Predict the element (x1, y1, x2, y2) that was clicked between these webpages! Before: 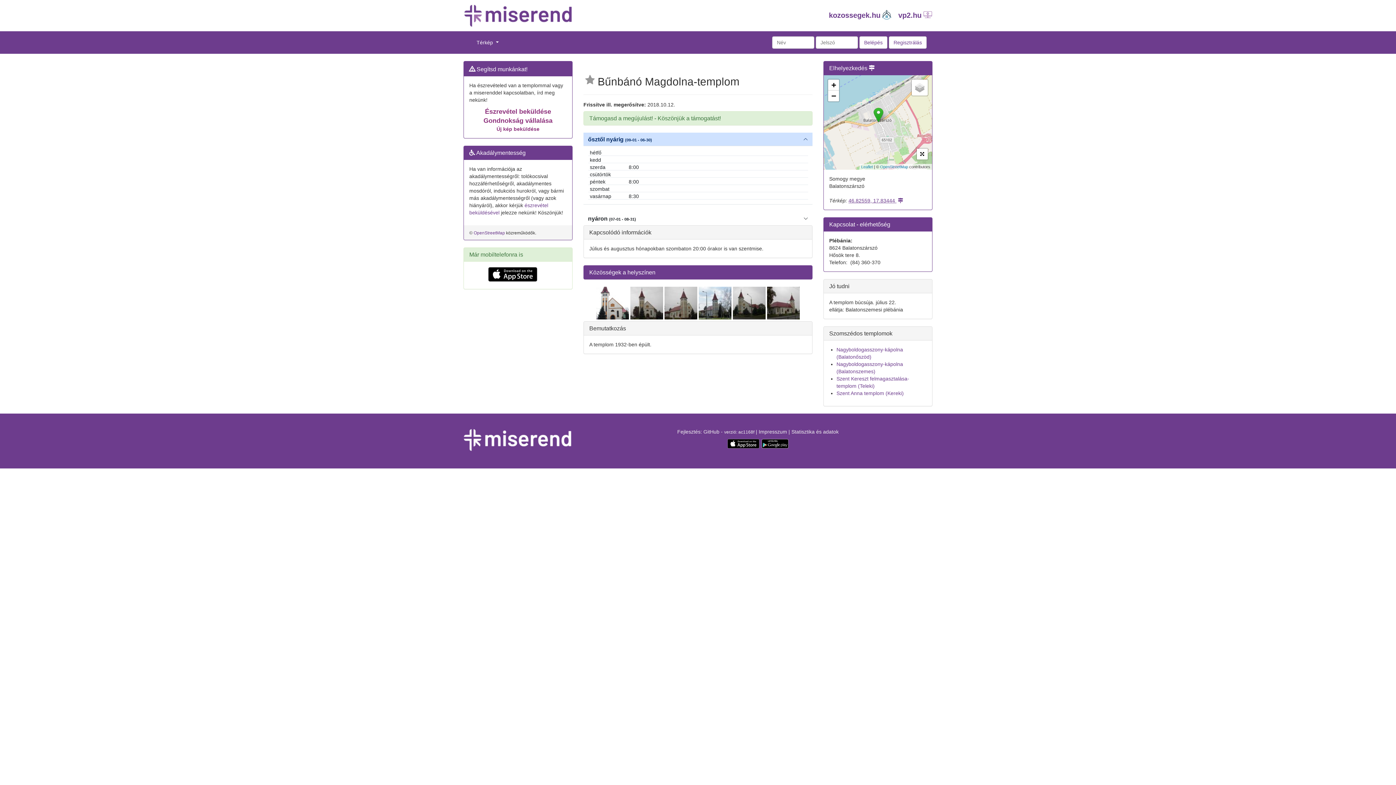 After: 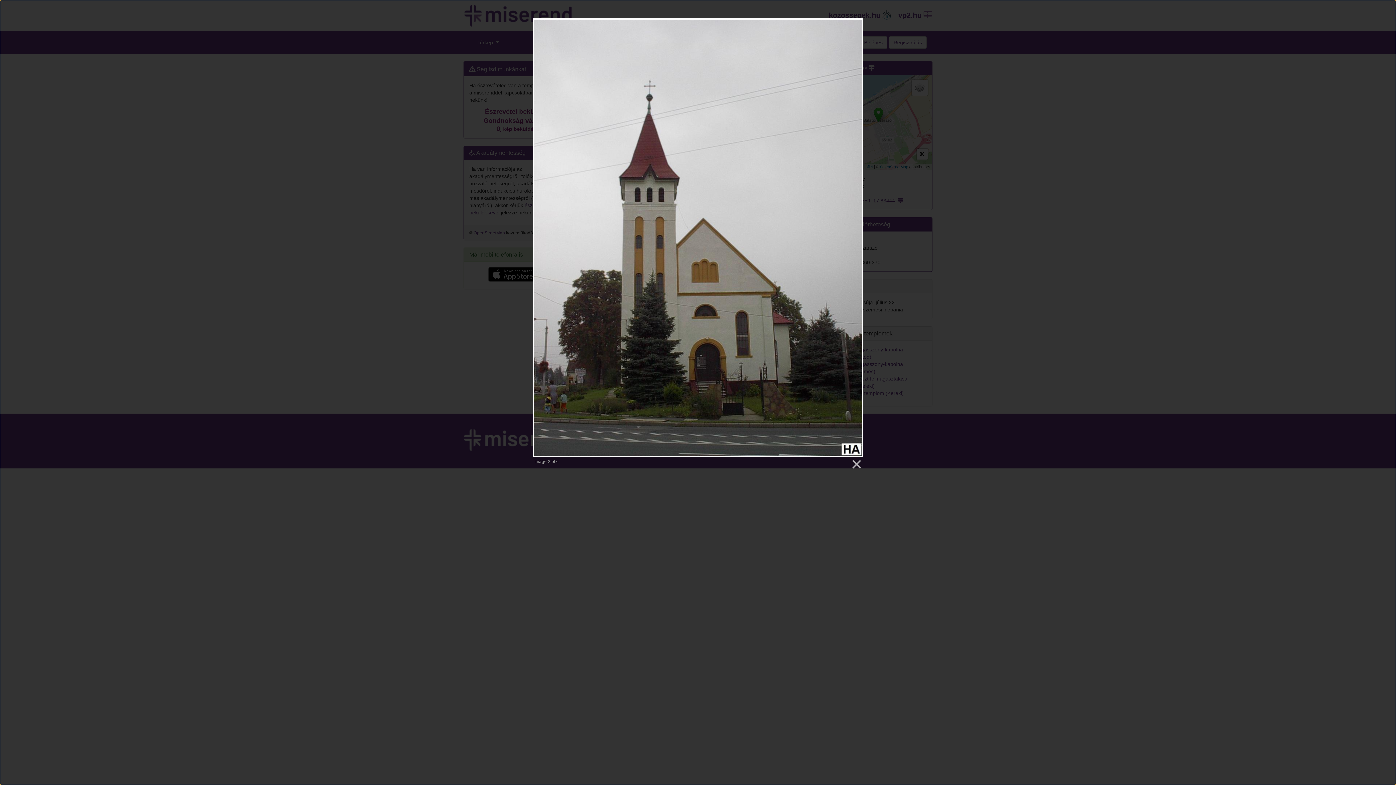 Action: label:   bbox: (630, 314, 664, 320)